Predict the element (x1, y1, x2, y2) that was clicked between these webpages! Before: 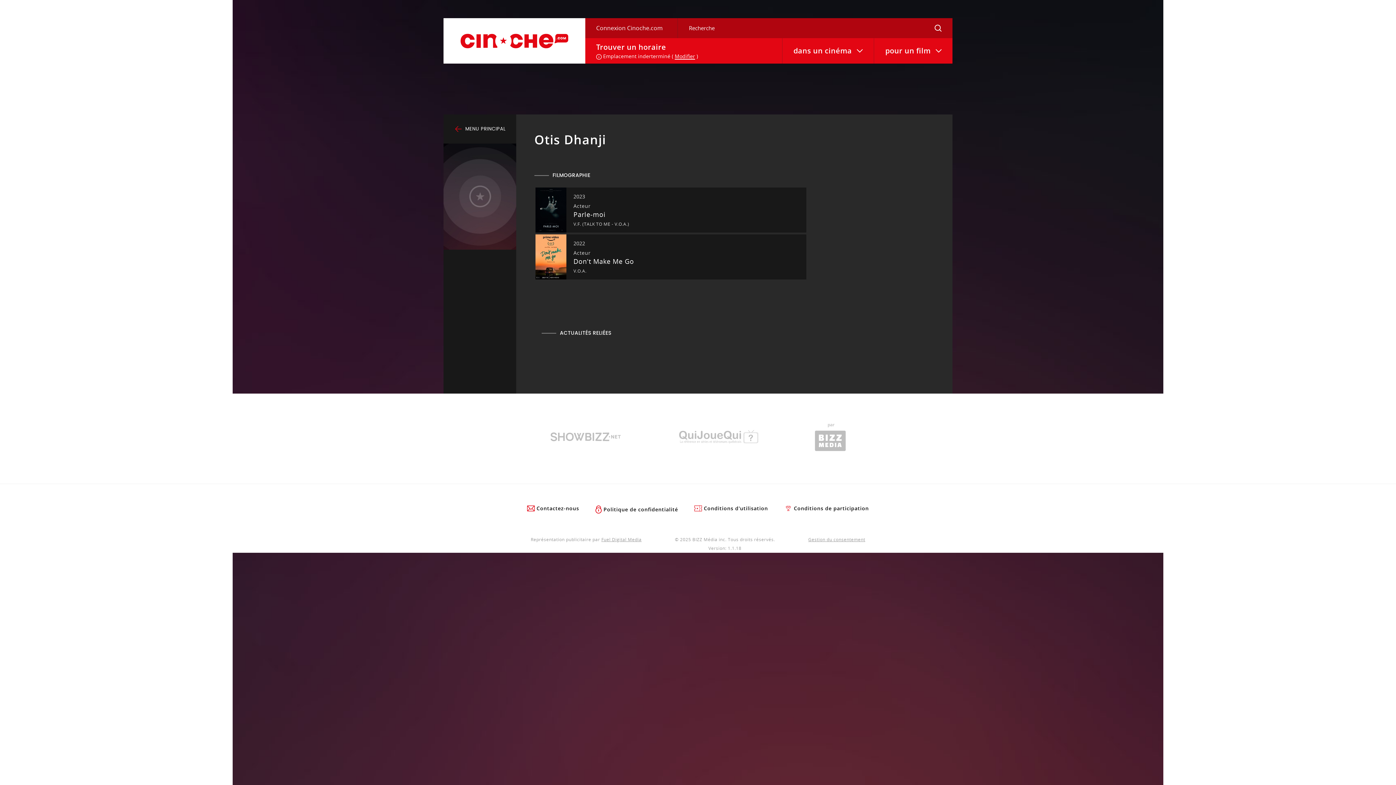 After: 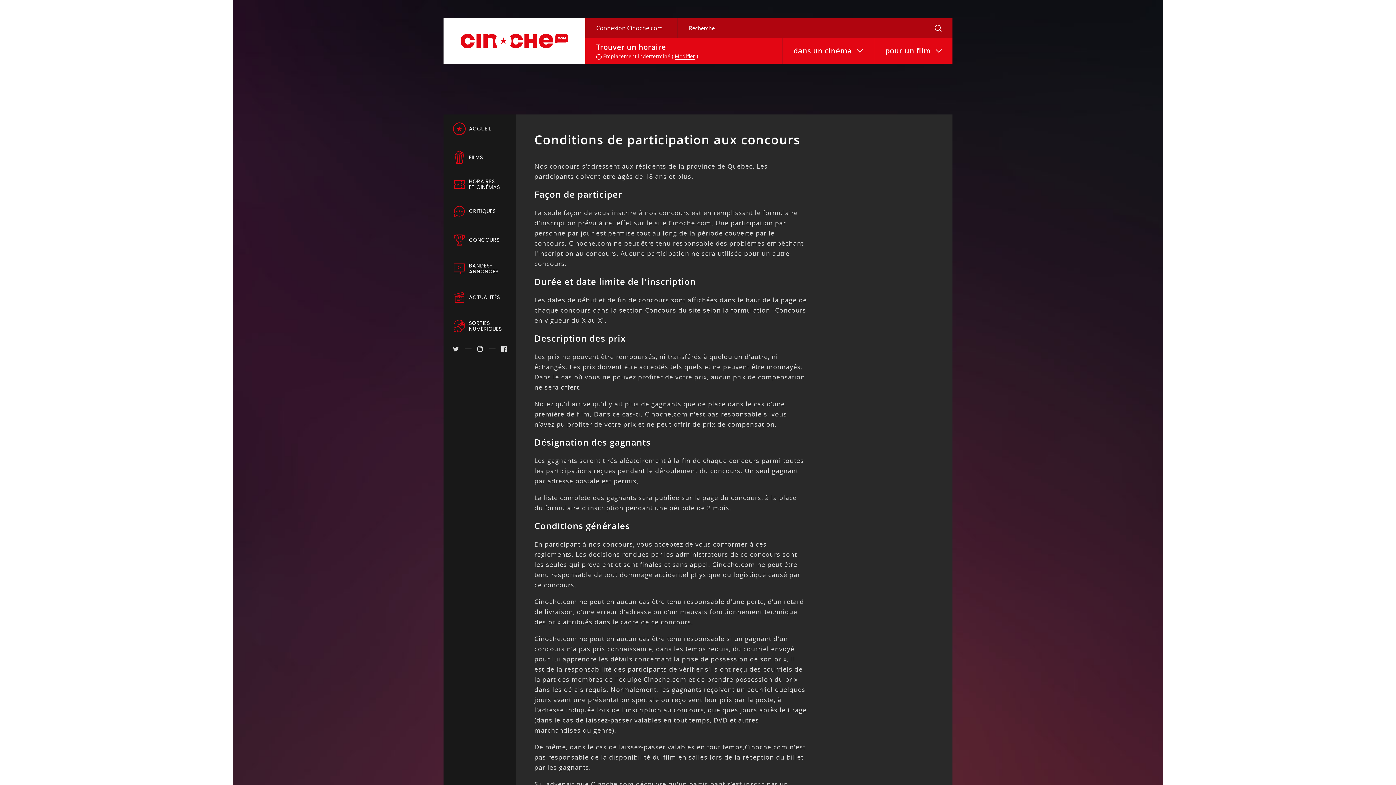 Action: label: Conditions de participation bbox: (784, 505, 869, 511)